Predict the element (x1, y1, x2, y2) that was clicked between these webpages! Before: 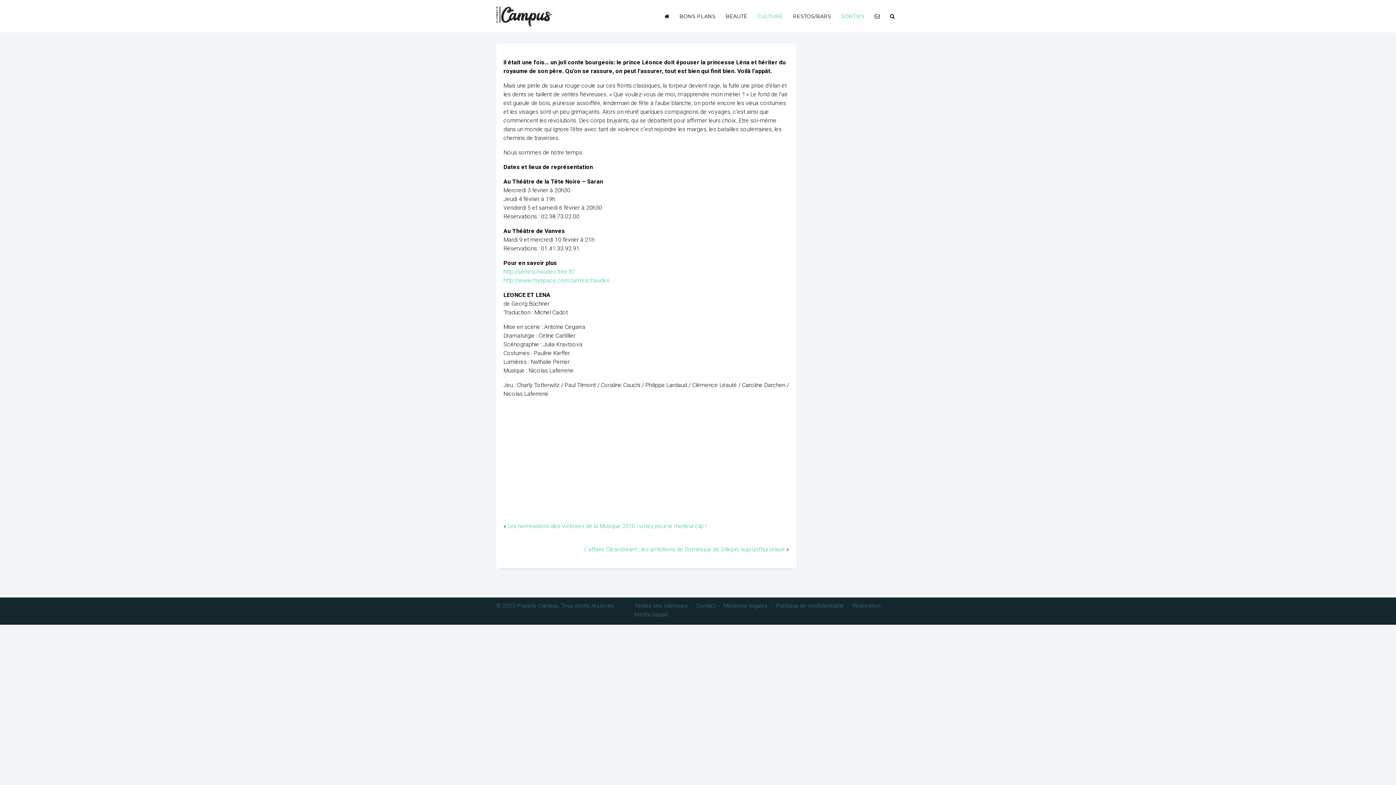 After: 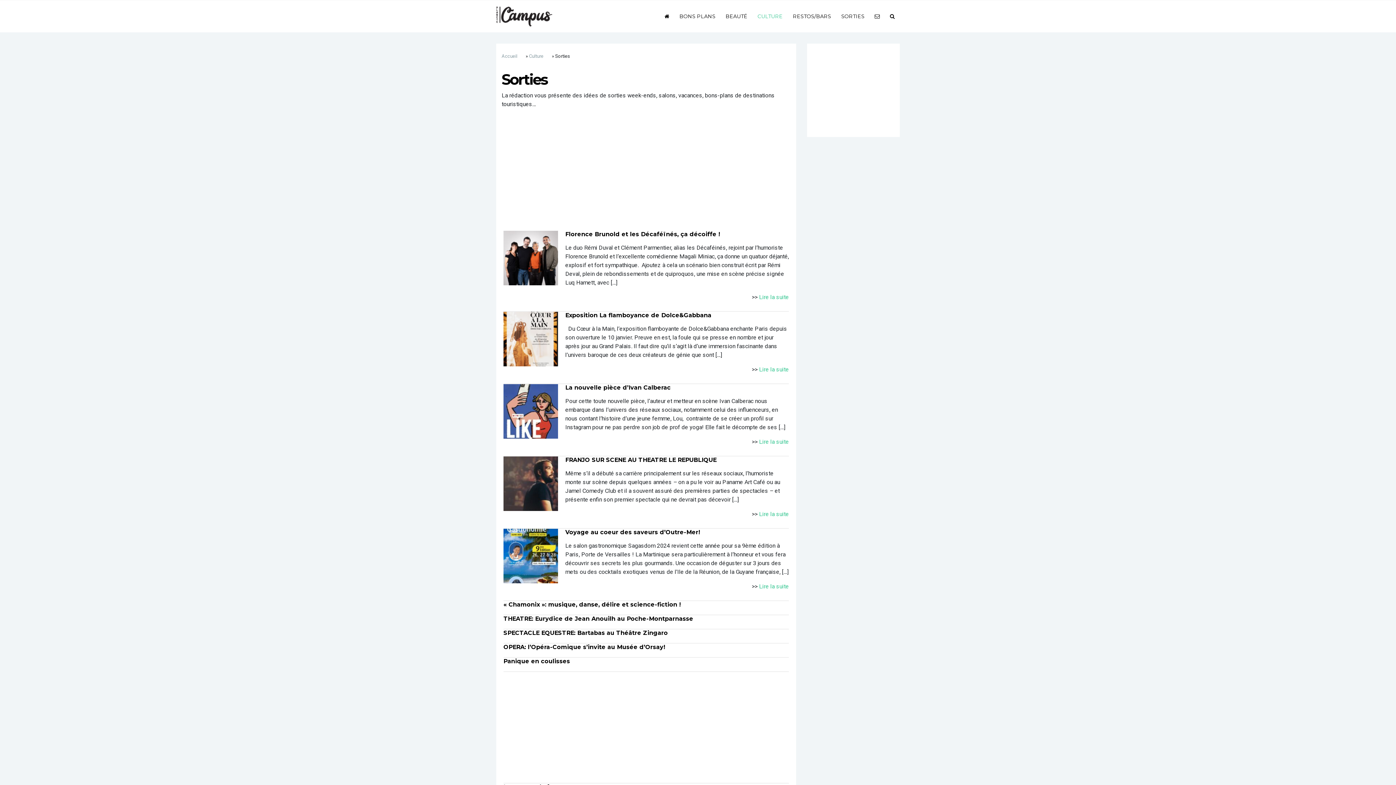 Action: label: SORTIES bbox: (836, 8, 869, 23)